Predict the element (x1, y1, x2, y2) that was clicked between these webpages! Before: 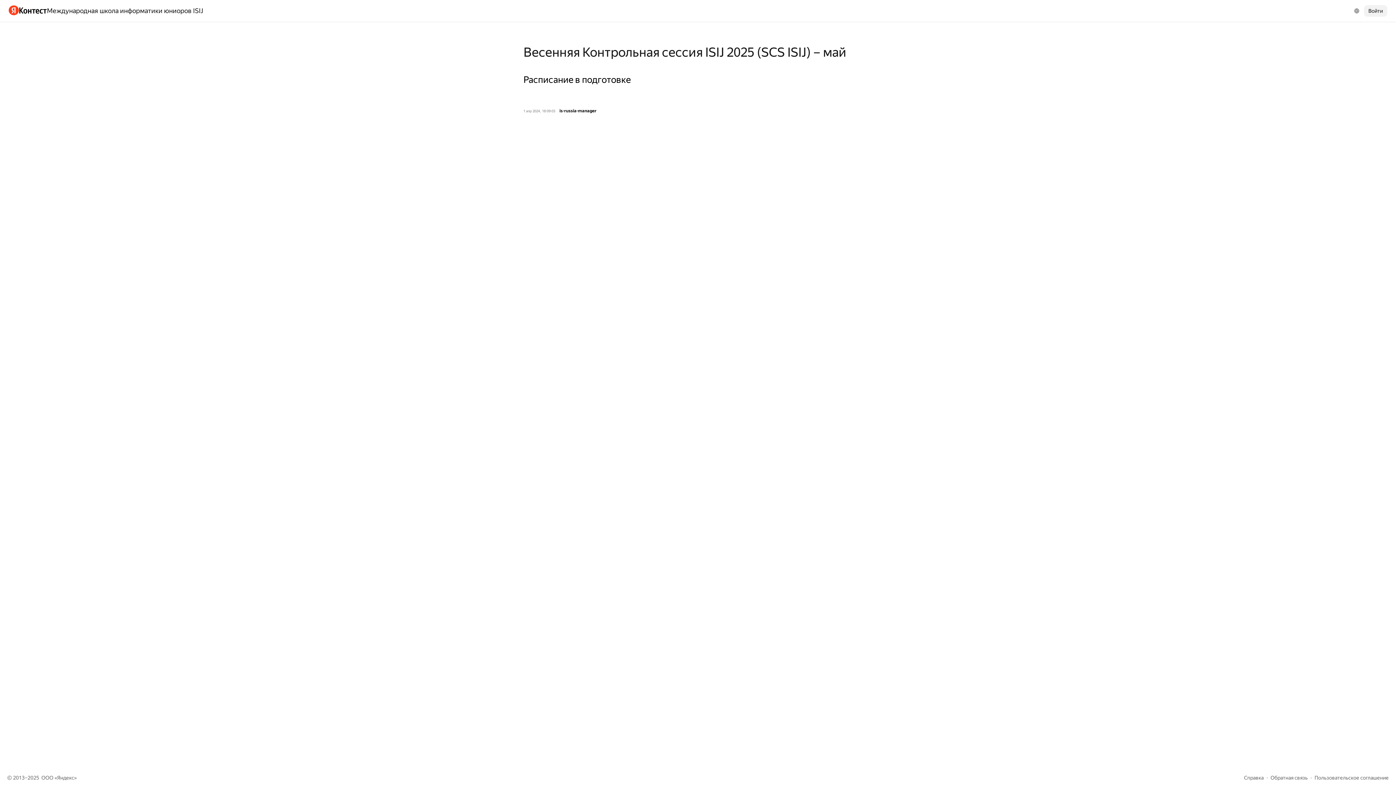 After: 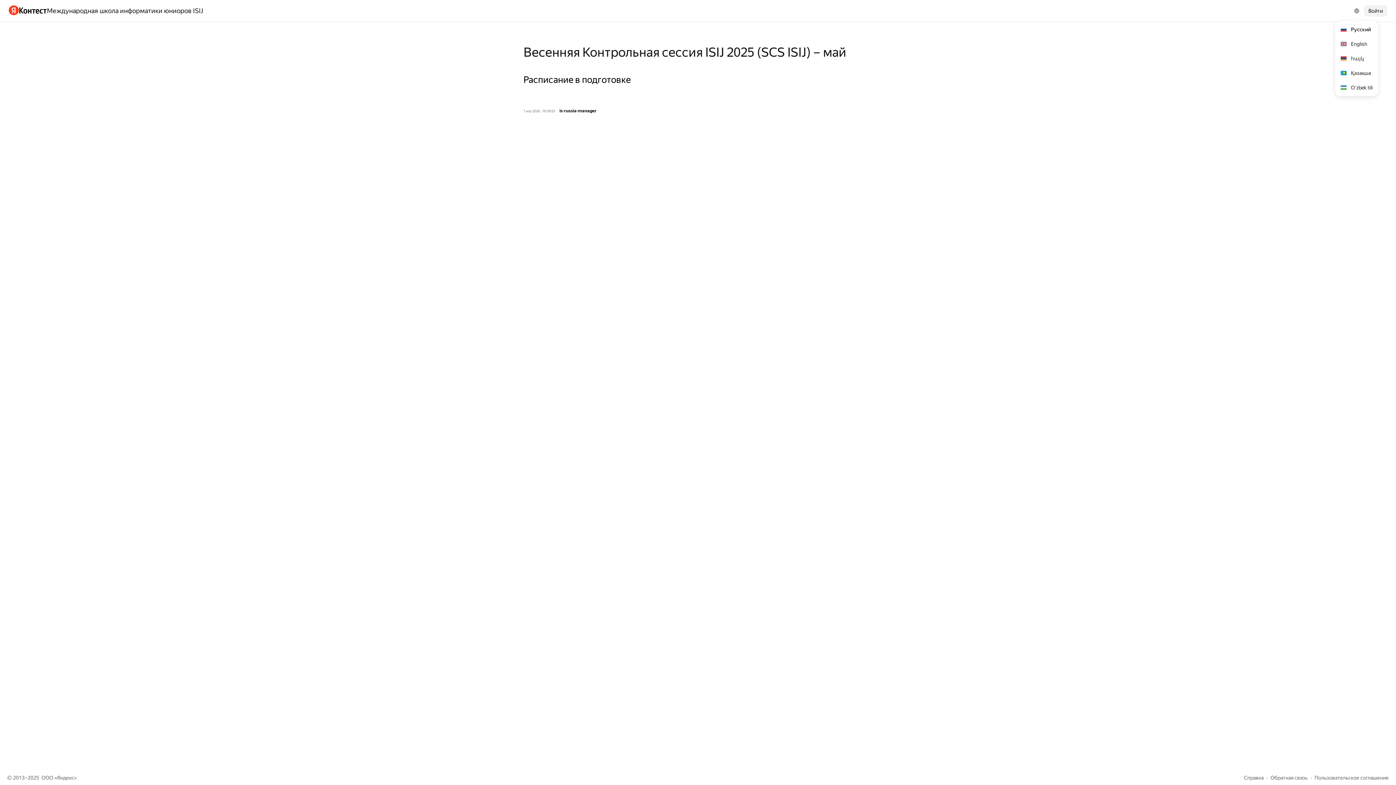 Action: bbox: (1349, 3, 1364, 18)